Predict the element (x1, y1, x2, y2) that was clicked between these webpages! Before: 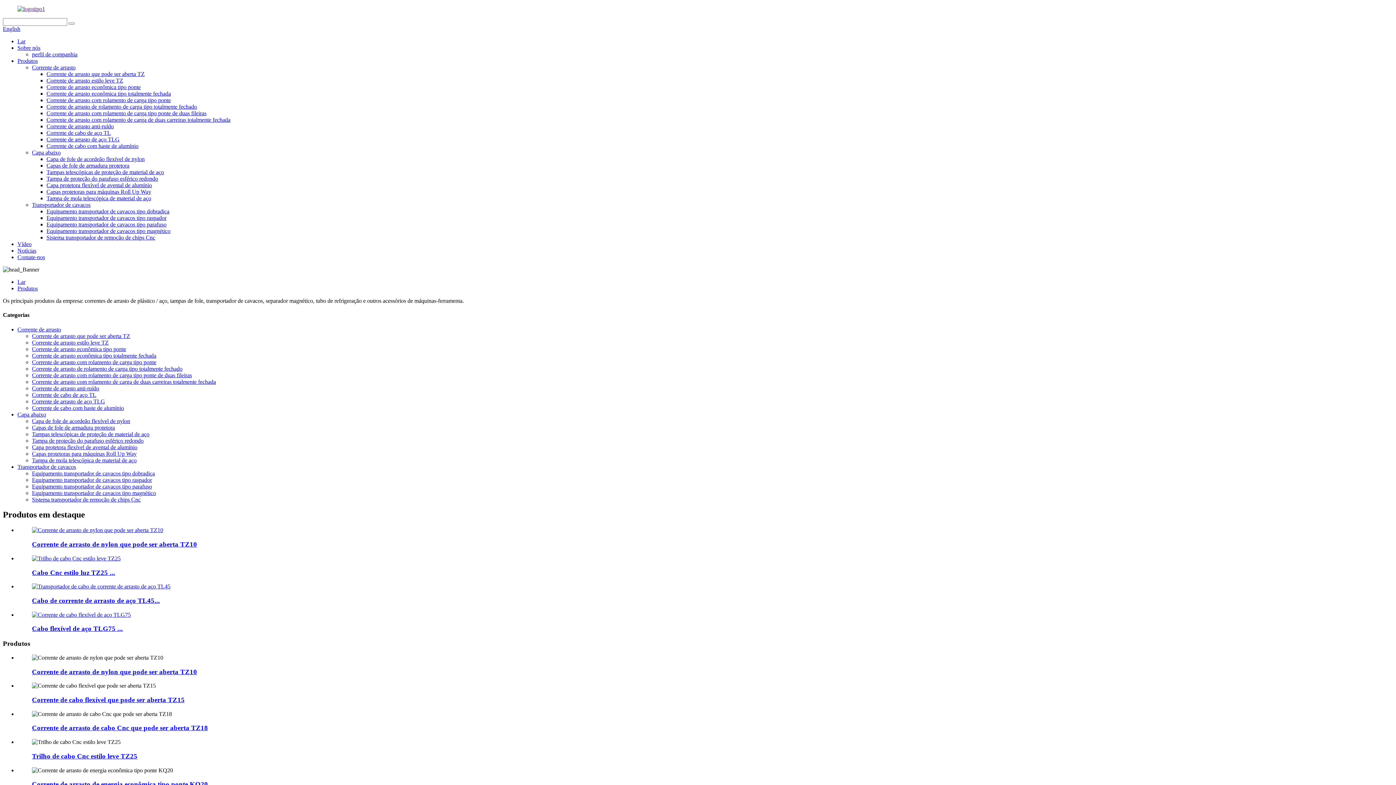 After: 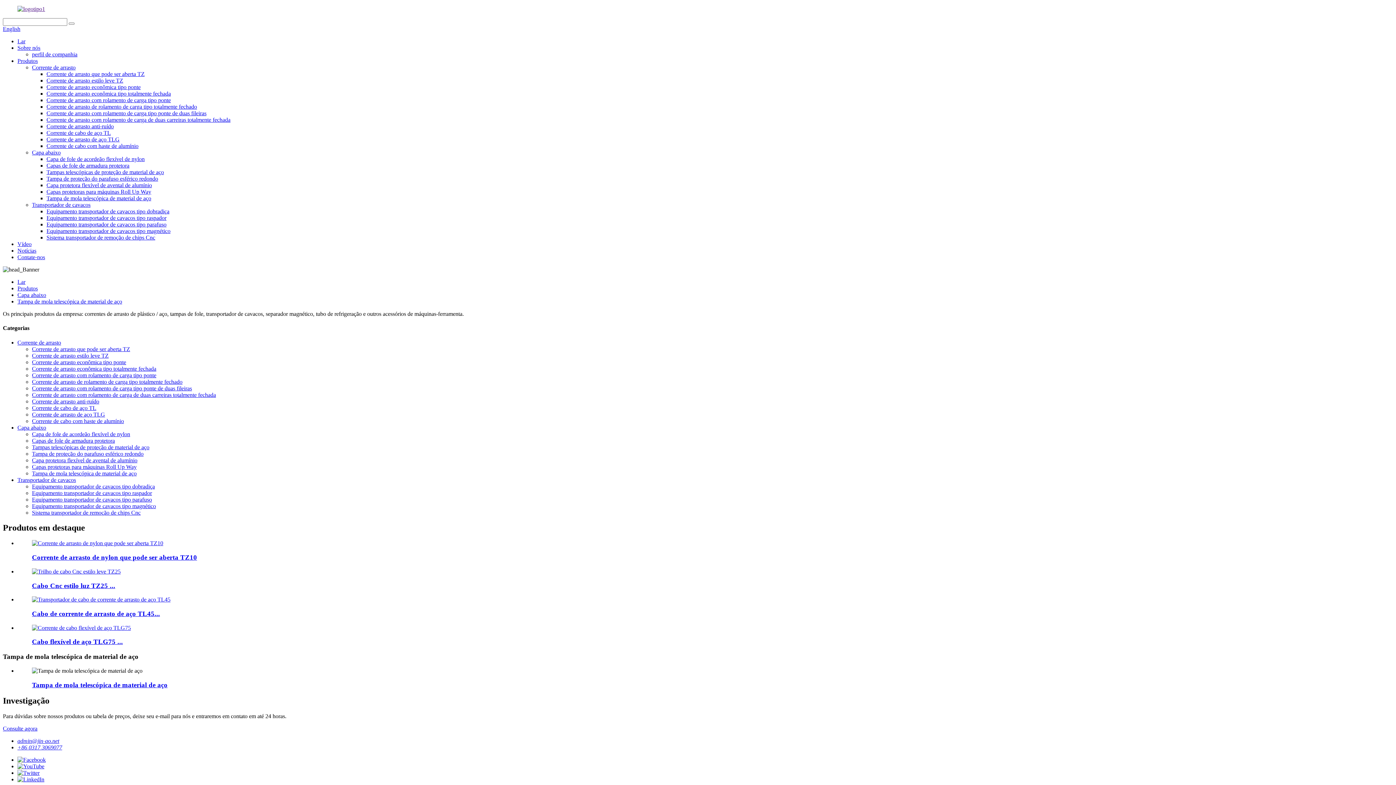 Action: label: Tampa de mola telescópica de material de aço bbox: (46, 195, 151, 201)